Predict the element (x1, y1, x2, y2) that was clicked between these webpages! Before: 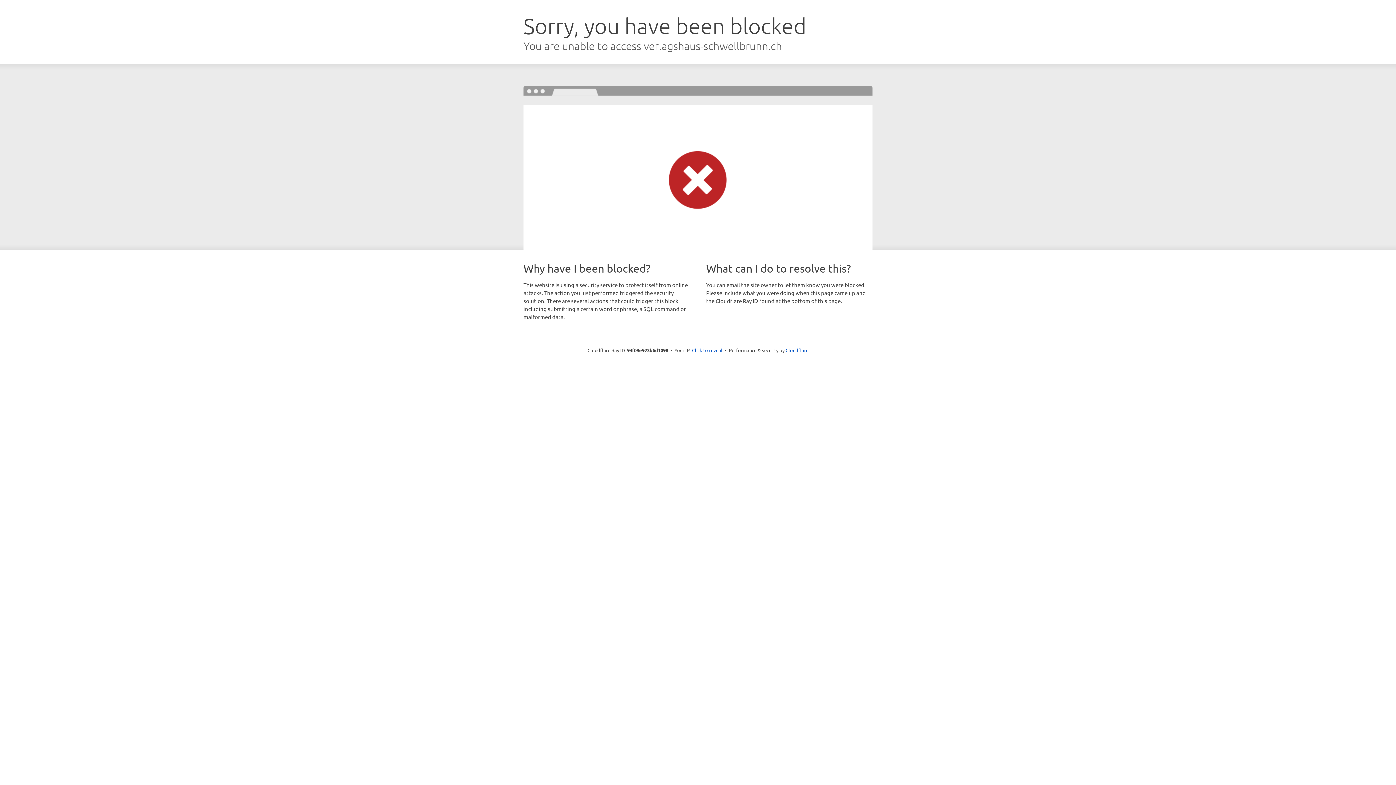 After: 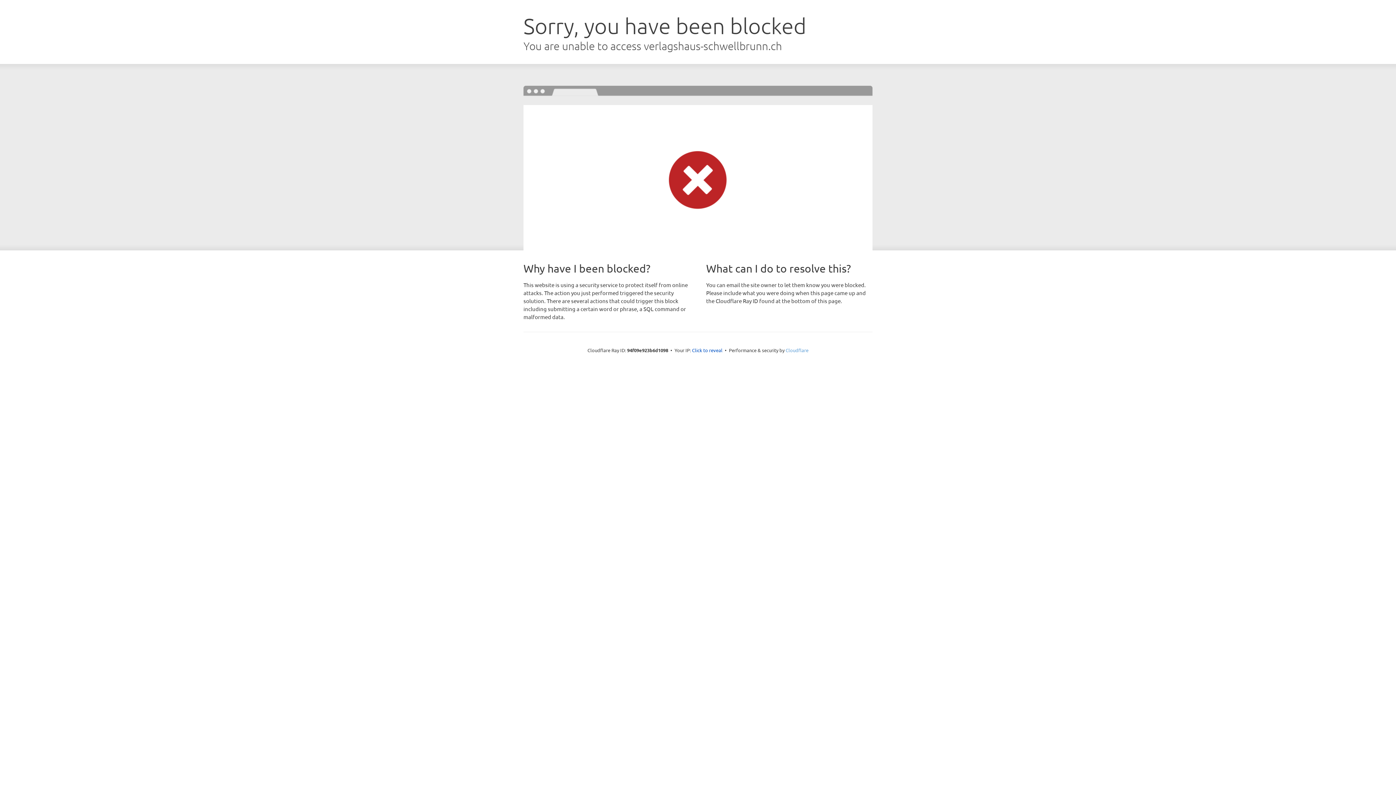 Action: bbox: (785, 347, 808, 353) label: Cloudflare